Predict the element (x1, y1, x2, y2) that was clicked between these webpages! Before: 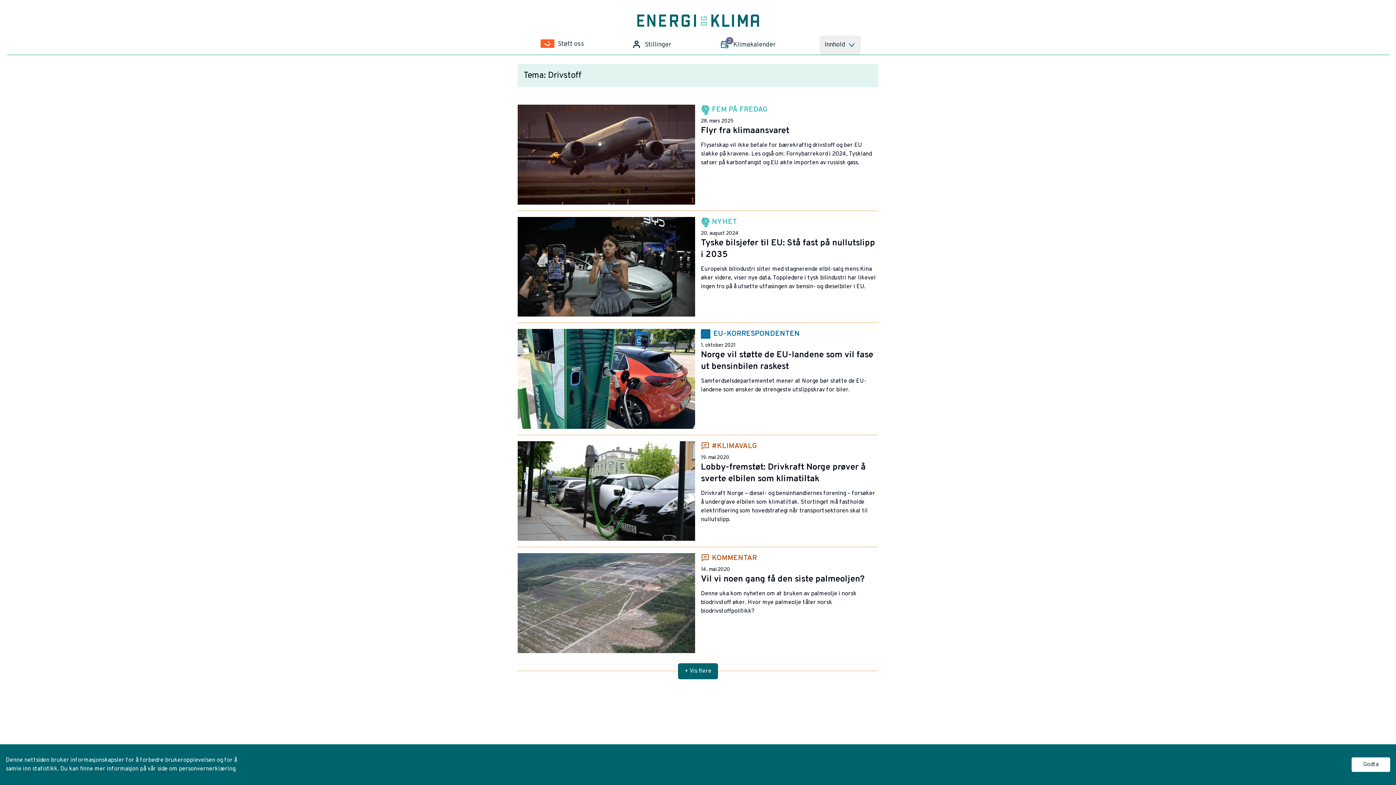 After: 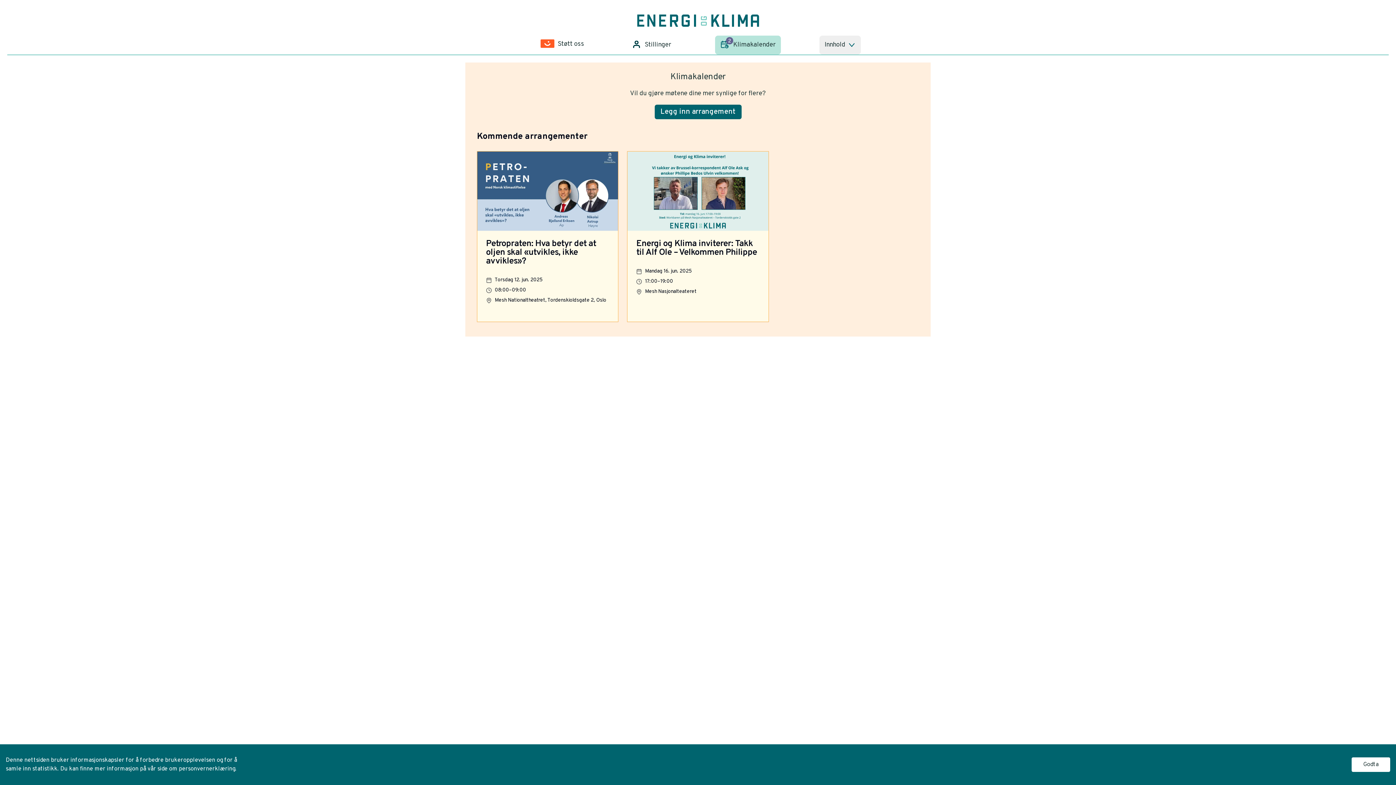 Action: label: 2
Klimakalender bbox: (715, 35, 780, 54)